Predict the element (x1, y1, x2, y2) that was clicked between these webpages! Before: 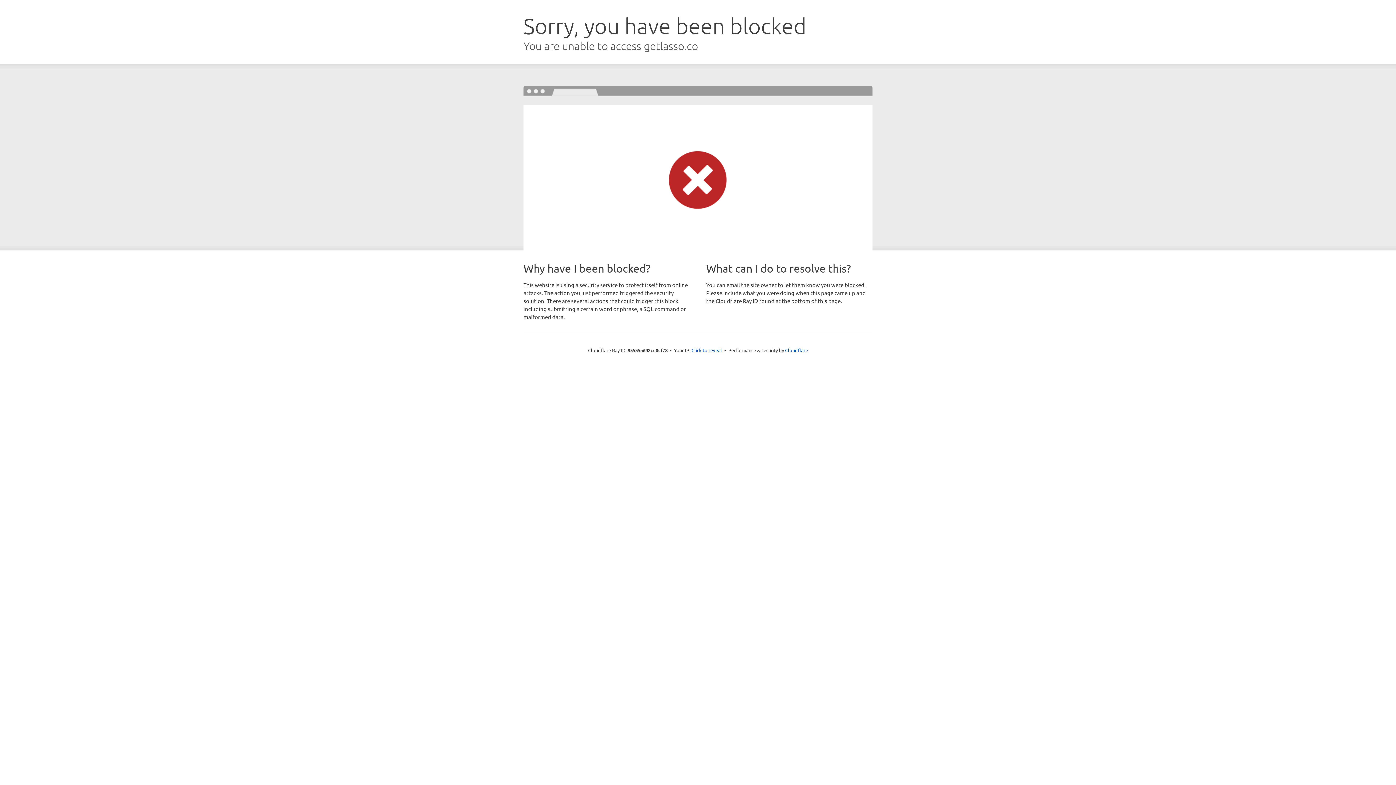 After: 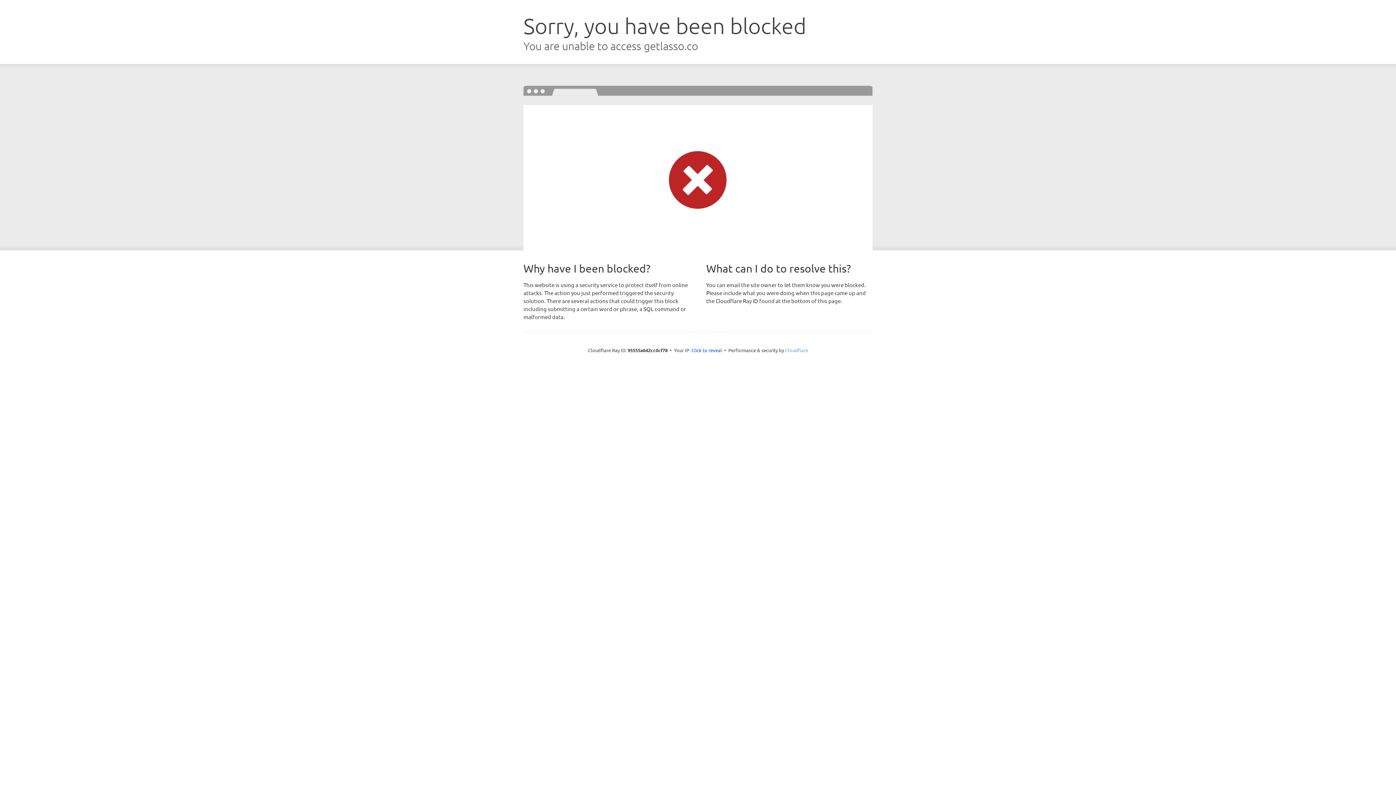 Action: label: Cloudflare bbox: (785, 347, 808, 353)